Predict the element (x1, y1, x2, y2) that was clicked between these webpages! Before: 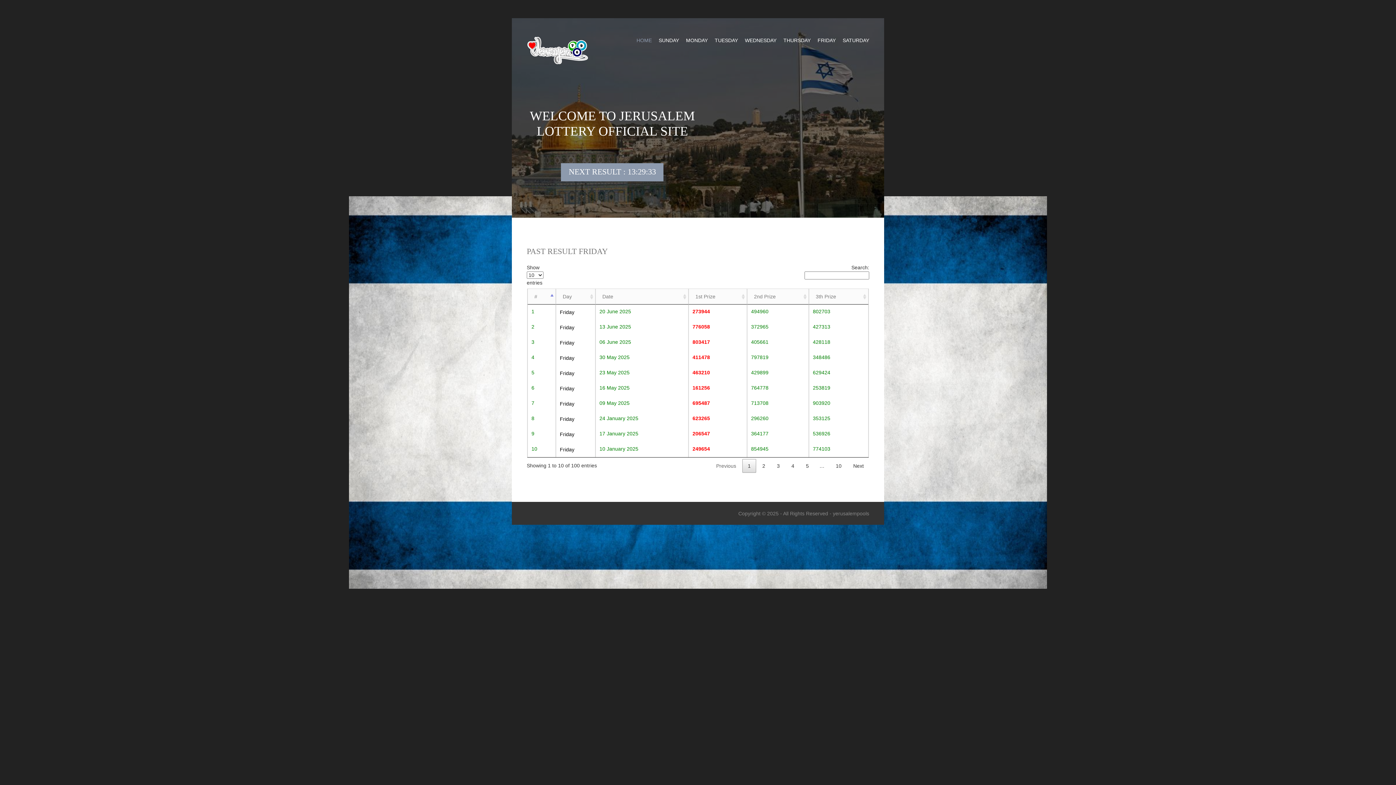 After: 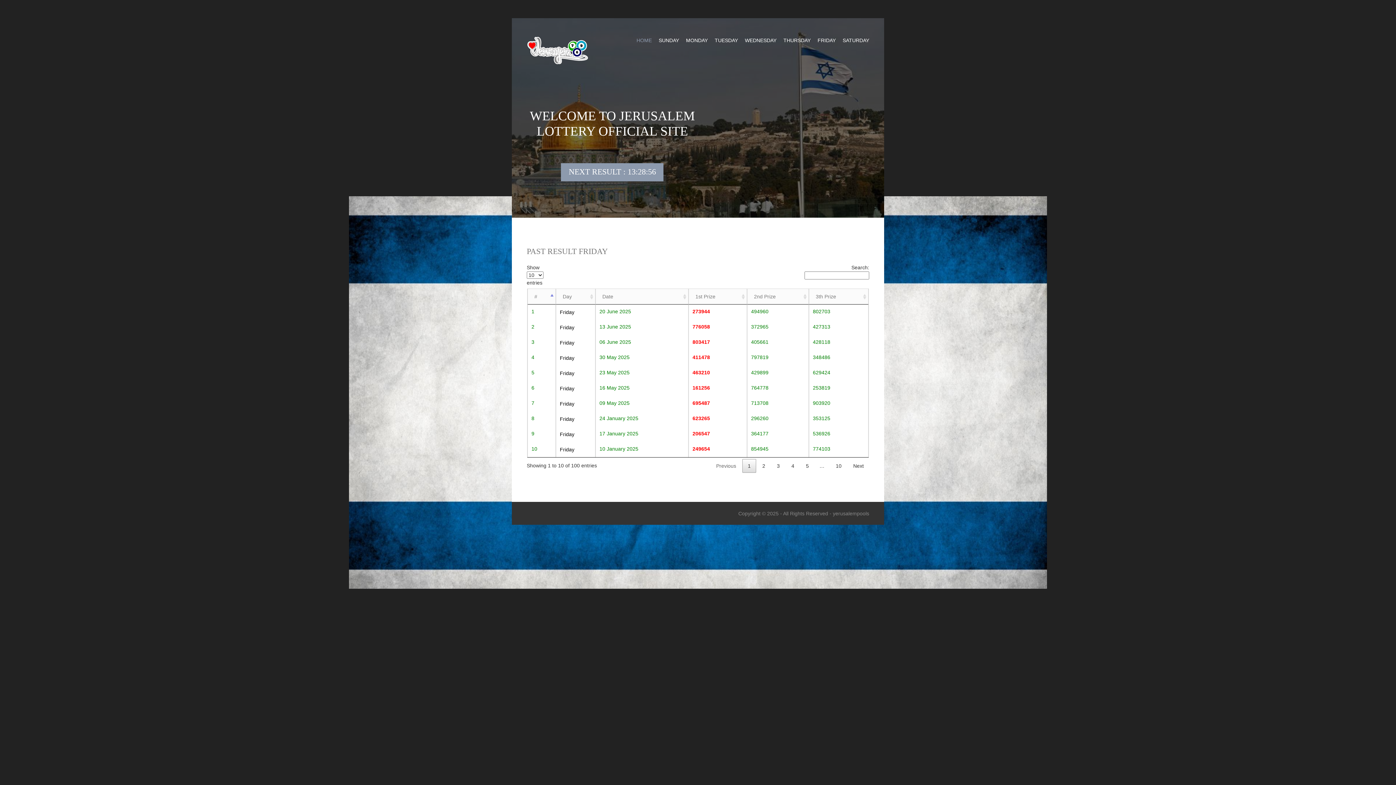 Action: bbox: (526, 47, 588, 53)